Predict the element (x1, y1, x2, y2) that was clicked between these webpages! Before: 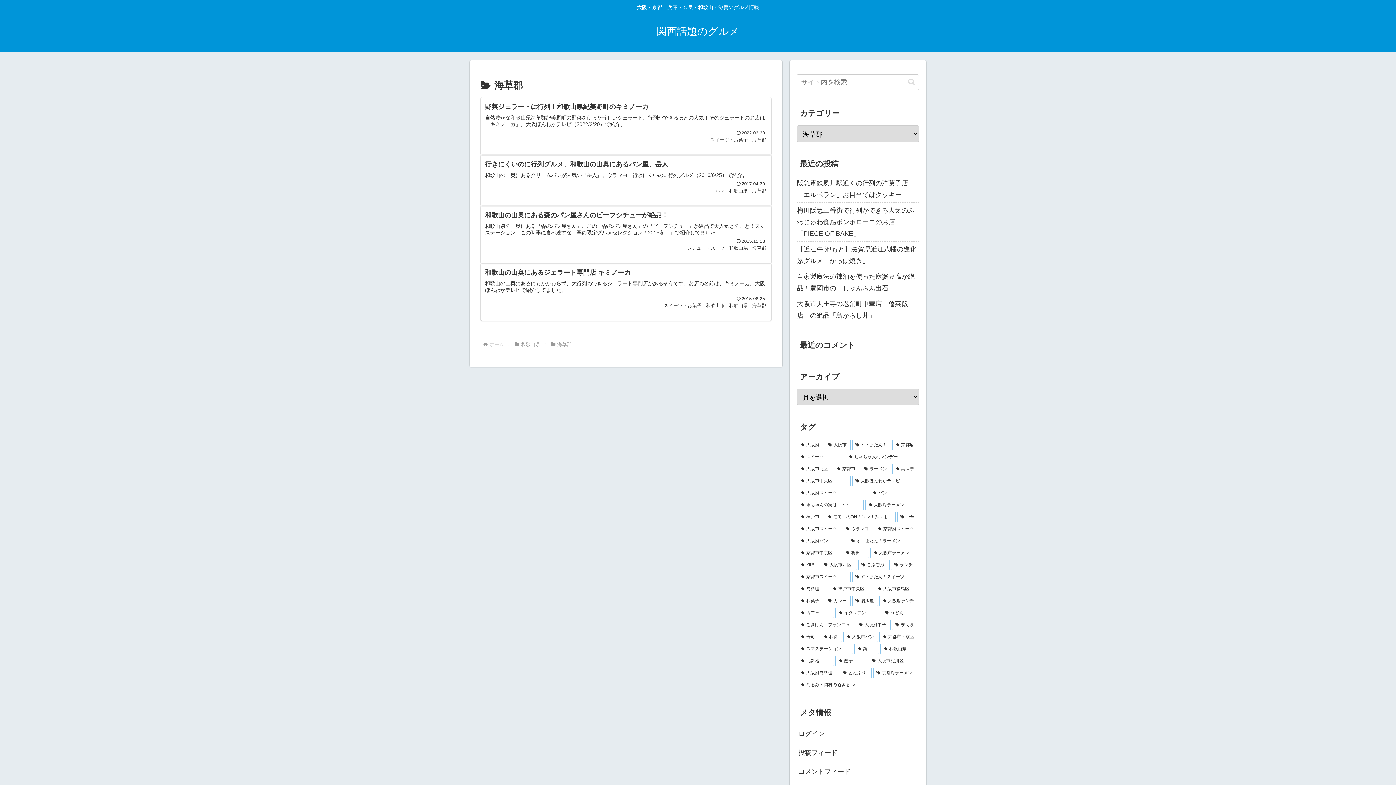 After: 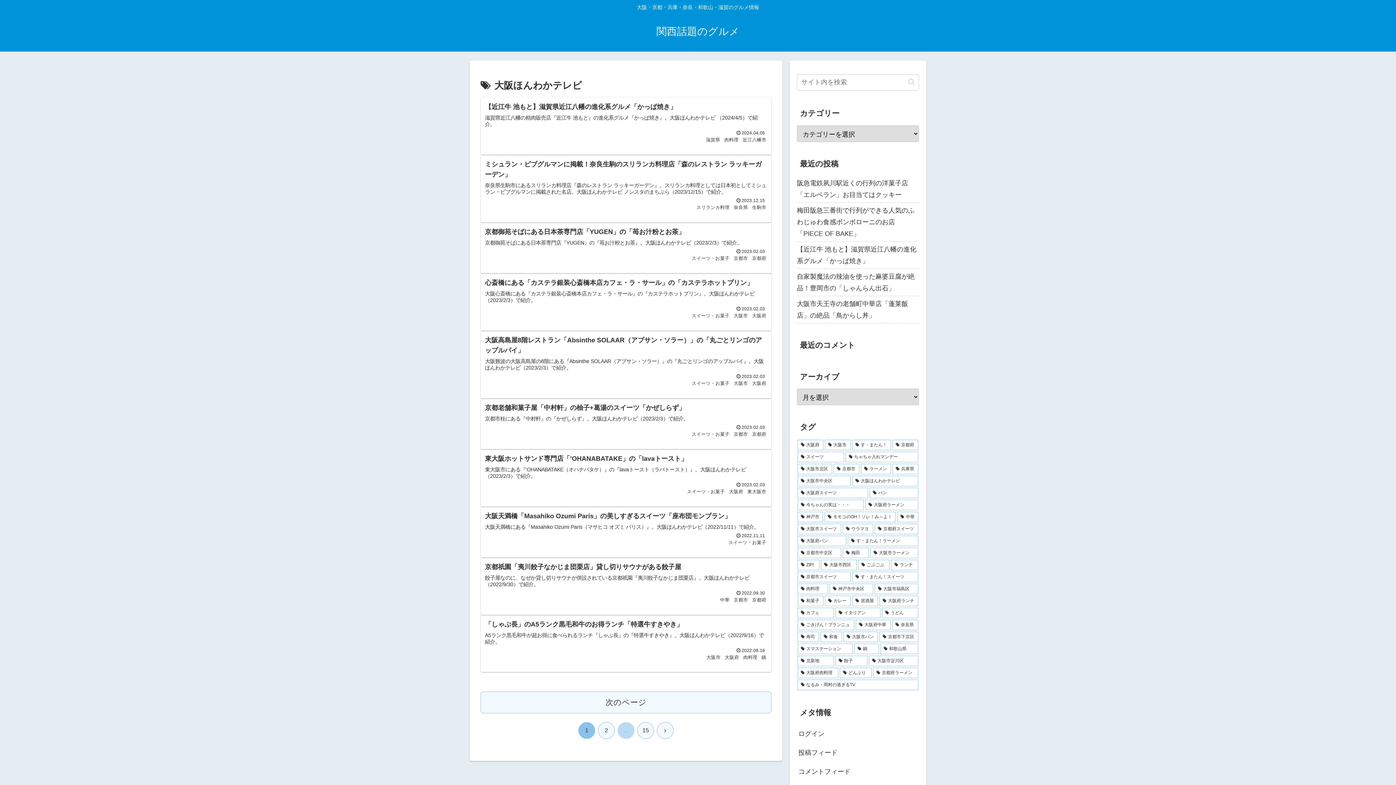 Action: label: 大阪ほんわかテレビ (147個の項目) bbox: (852, 475, 918, 486)